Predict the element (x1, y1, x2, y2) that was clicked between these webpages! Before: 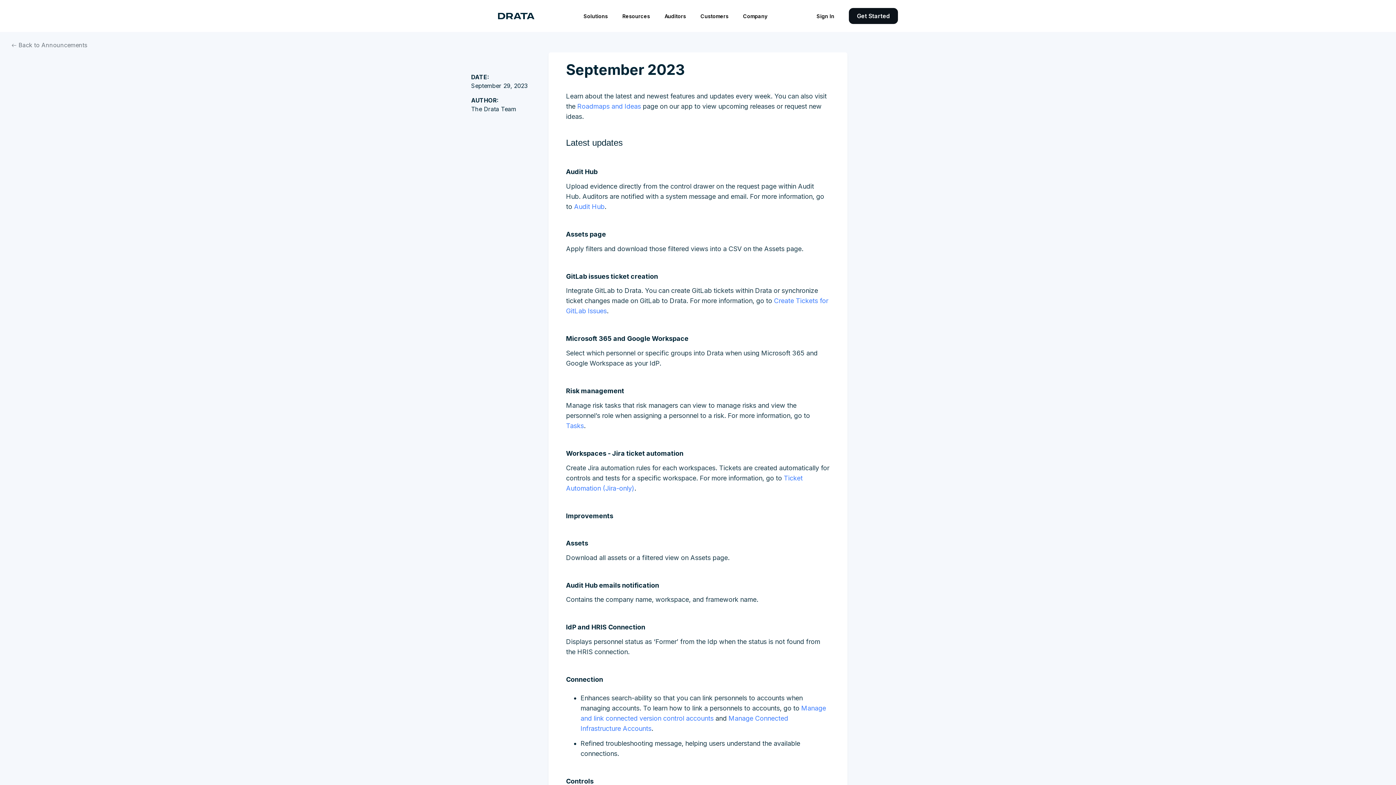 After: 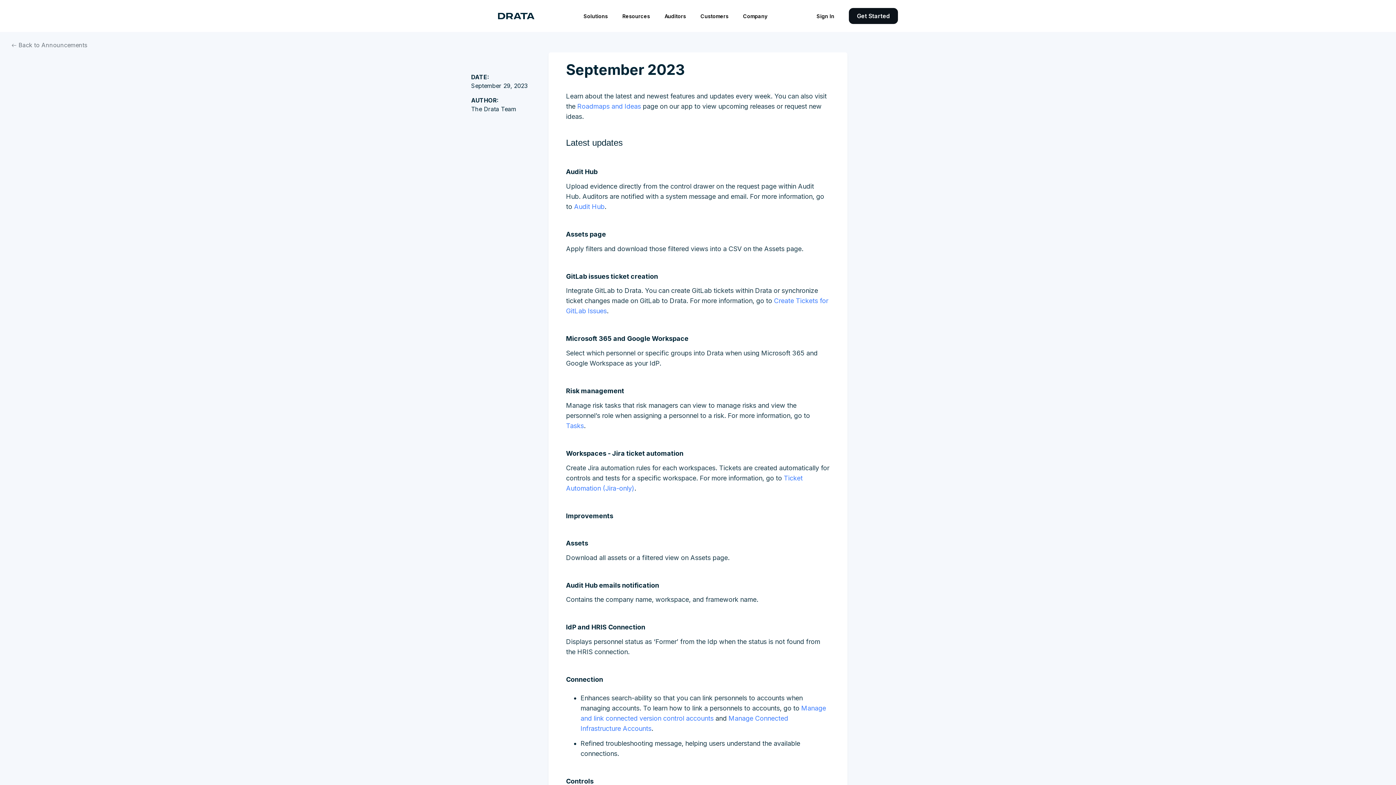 Action: bbox: (574, 202, 604, 210) label: Audit Hub